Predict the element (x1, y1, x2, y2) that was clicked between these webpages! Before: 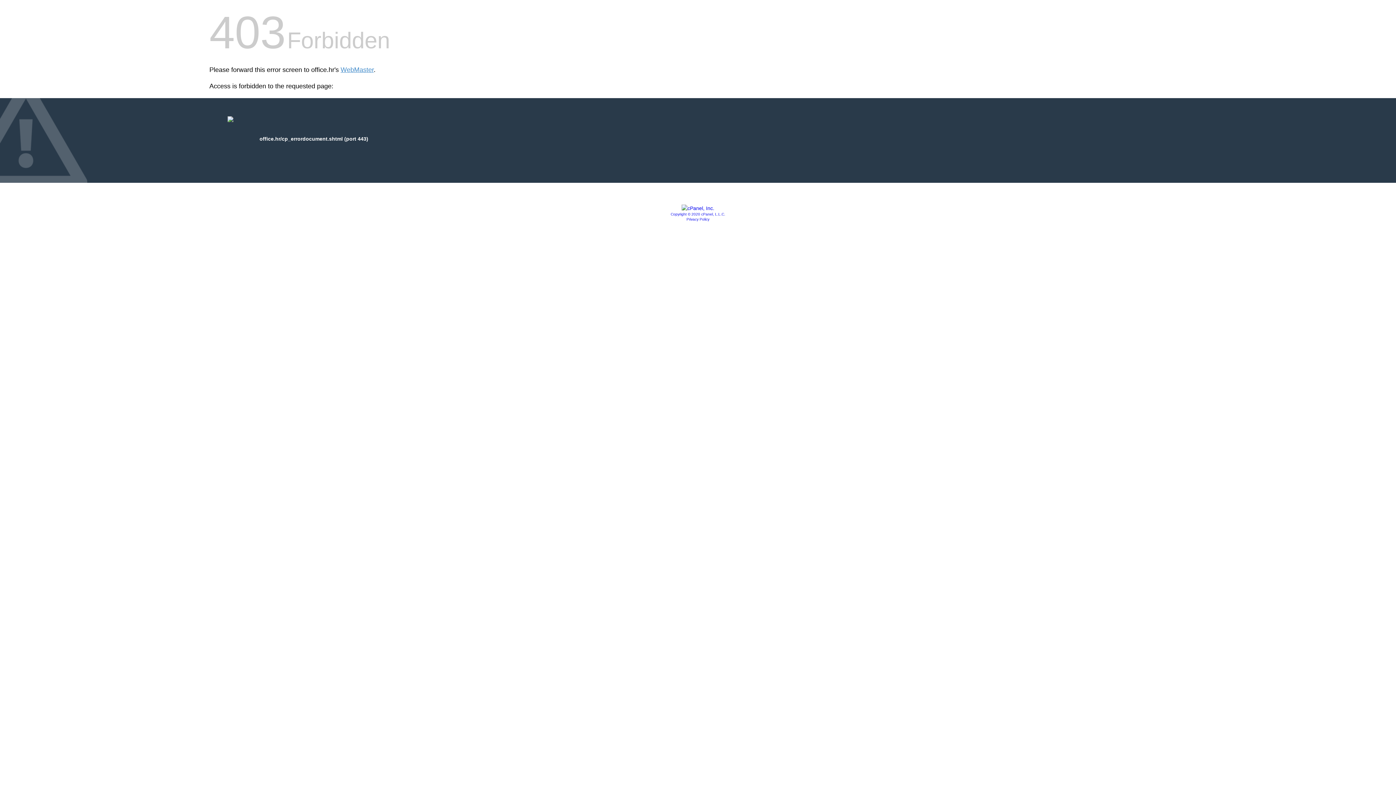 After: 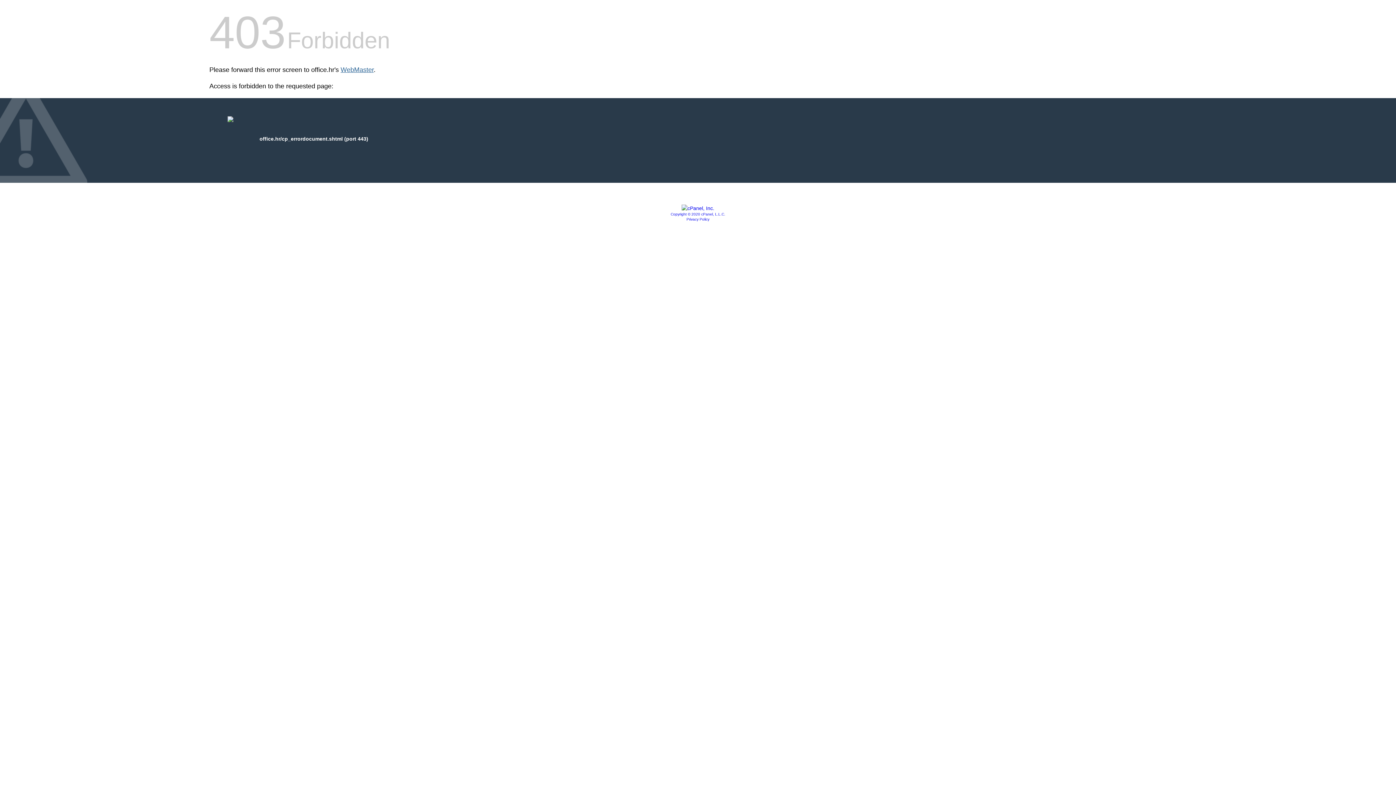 Action: label: WebMaster bbox: (340, 66, 373, 73)